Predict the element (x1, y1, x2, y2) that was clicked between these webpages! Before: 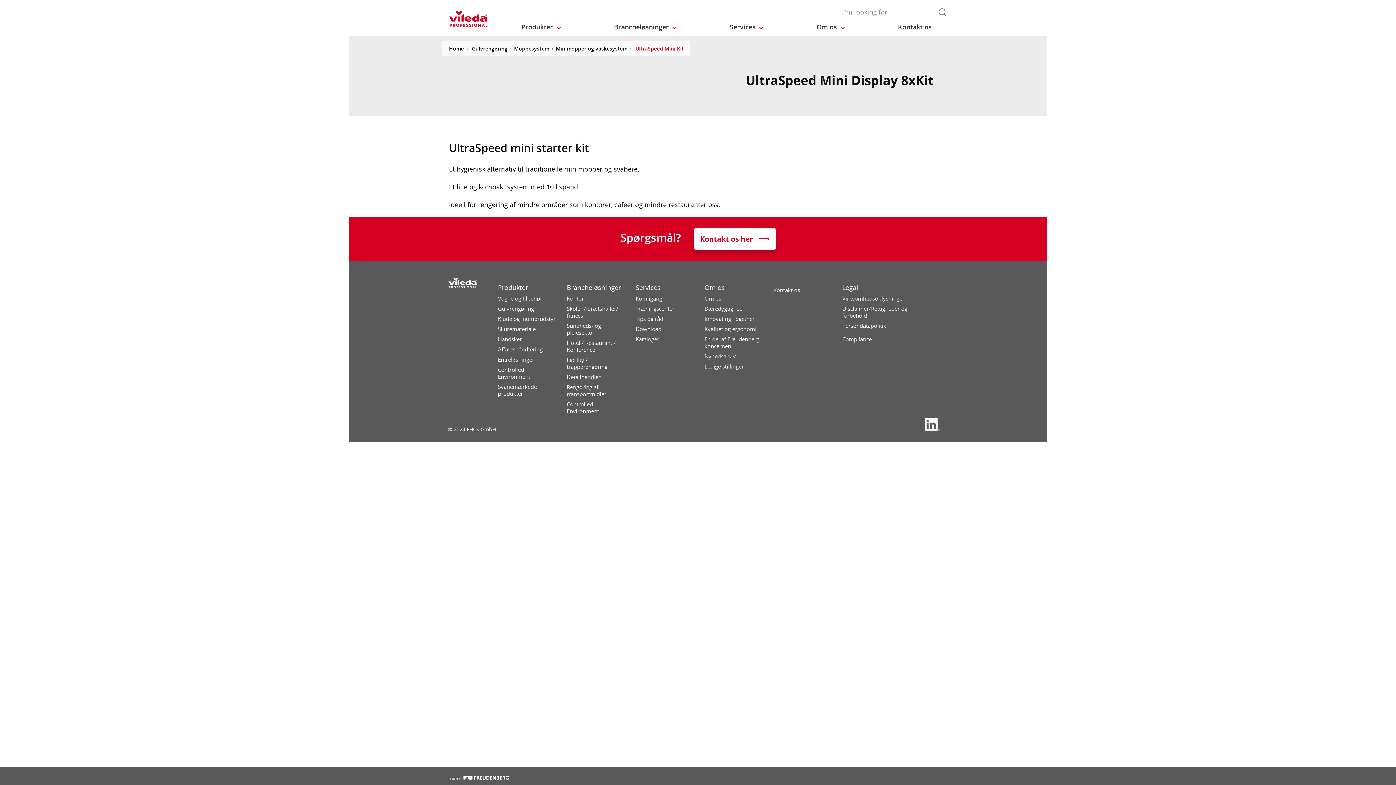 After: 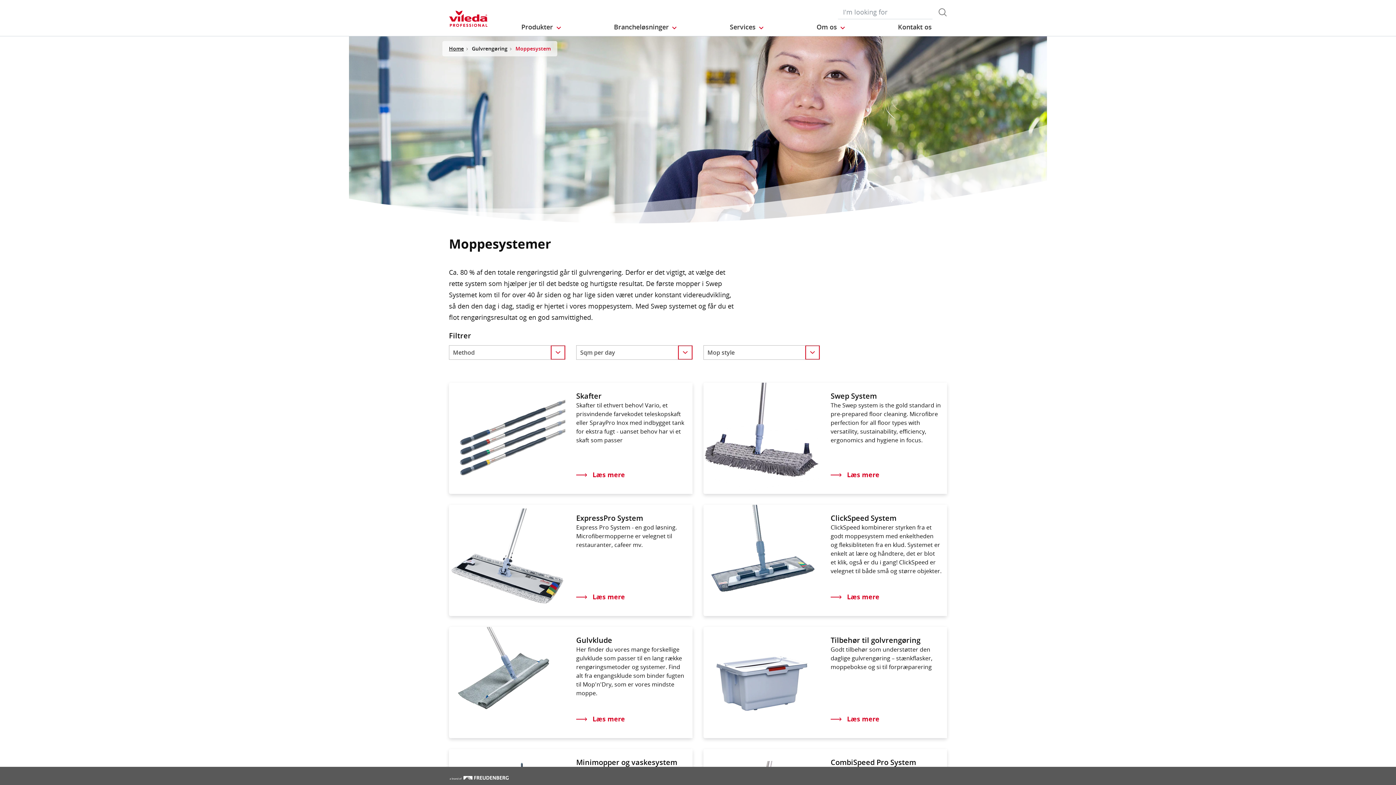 Action: label: Moppesystem bbox: (514, 45, 549, 52)